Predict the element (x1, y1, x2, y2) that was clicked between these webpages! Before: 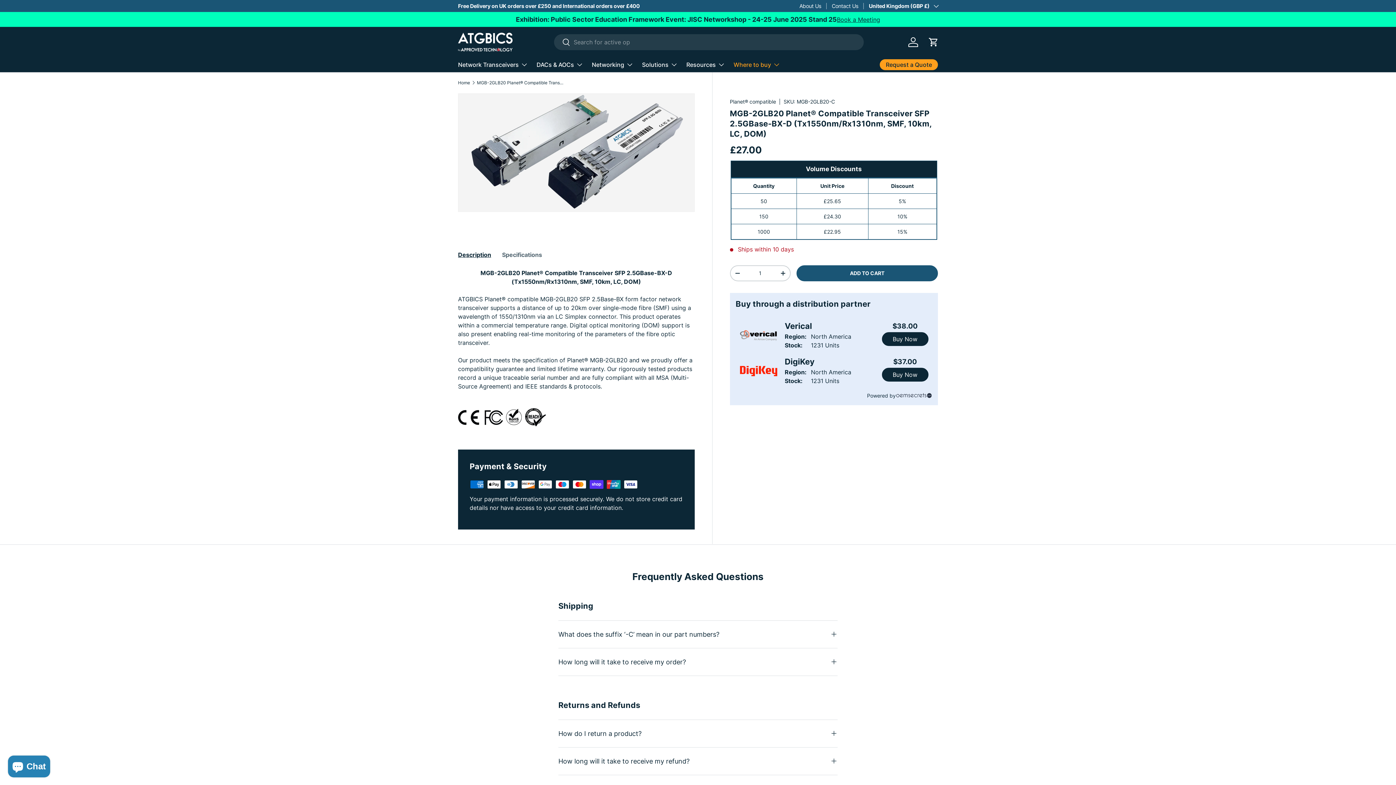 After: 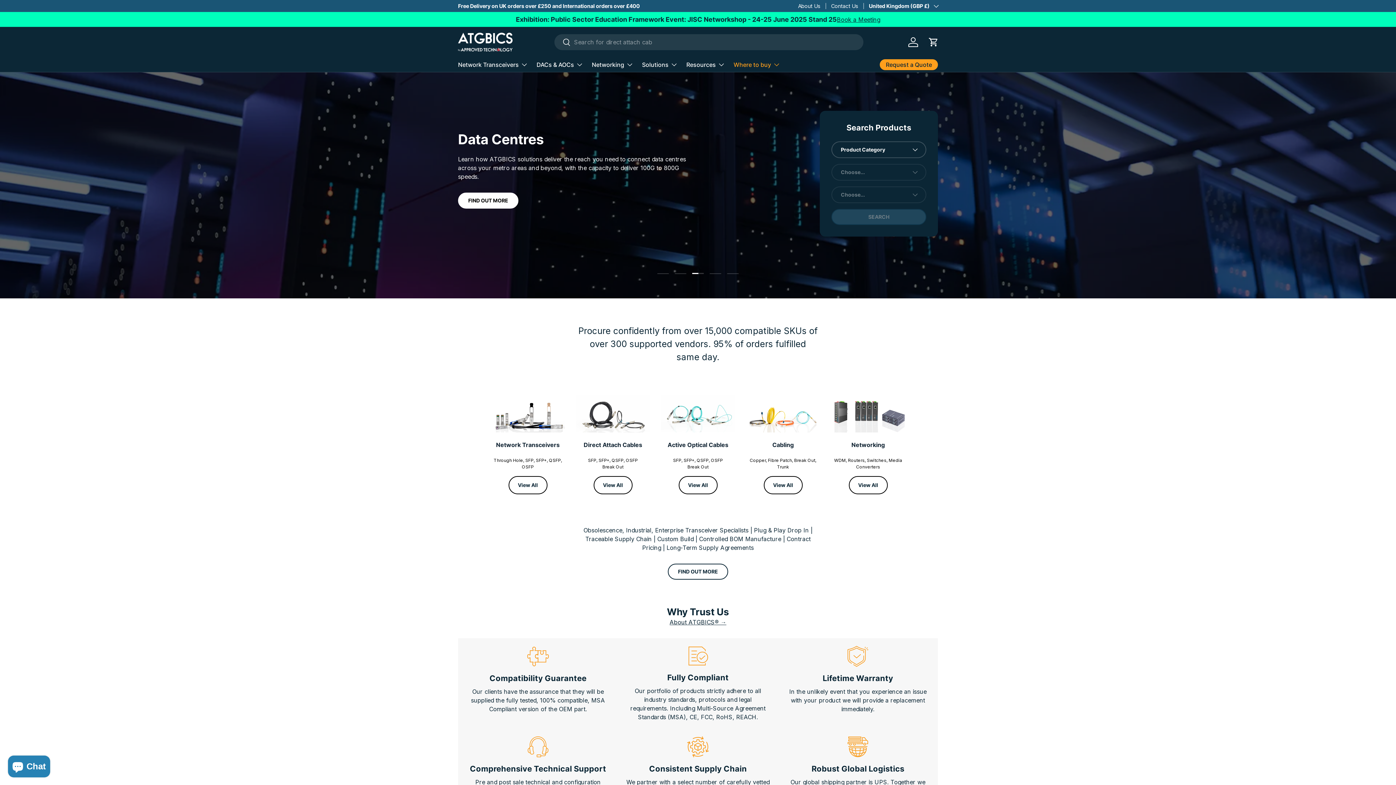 Action: bbox: (458, 80, 470, 84) label: Home